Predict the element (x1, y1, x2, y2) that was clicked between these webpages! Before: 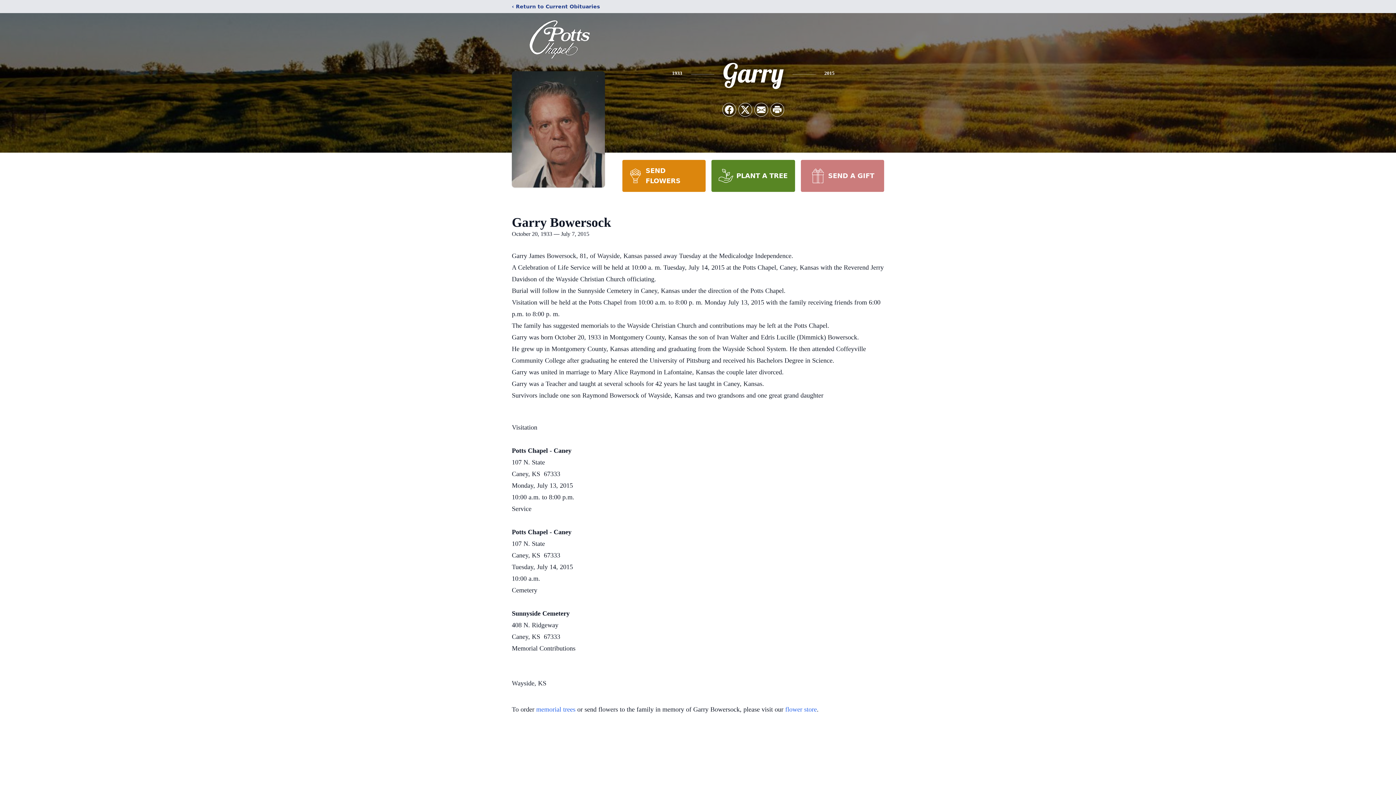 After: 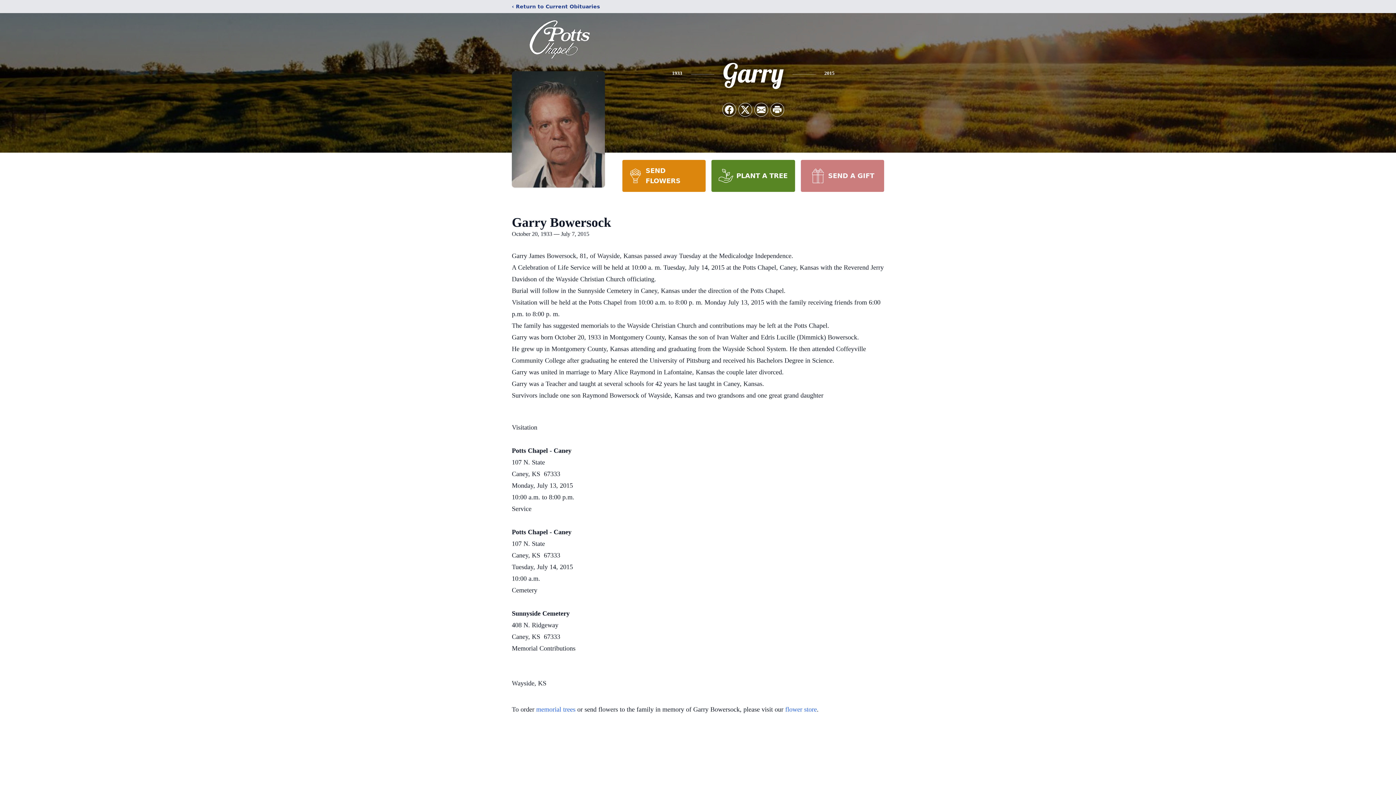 Action: label: PLANT A TREE bbox: (711, 160, 795, 192)